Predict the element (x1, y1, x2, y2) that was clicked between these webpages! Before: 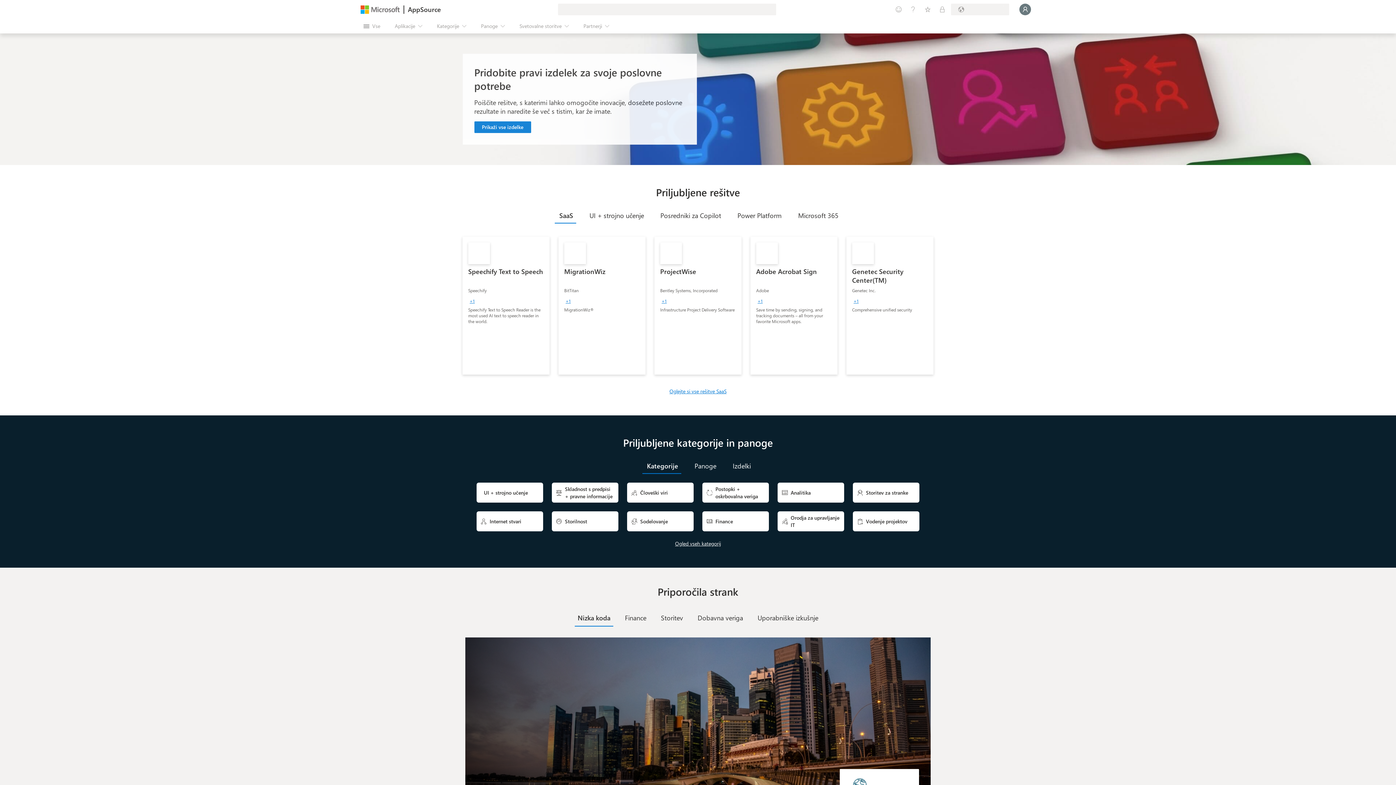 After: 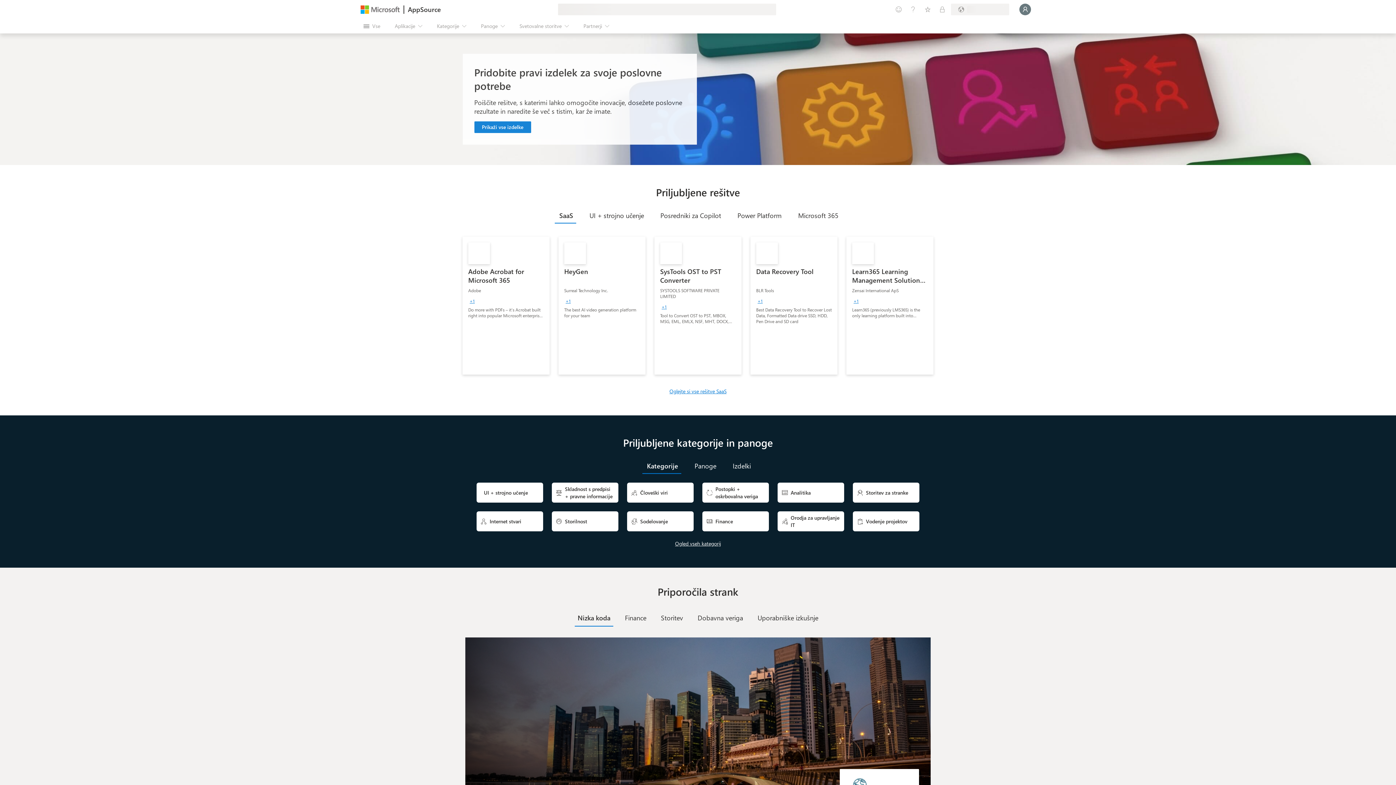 Action: bbox: (570, 610, 617, 626) label: Nizka koda